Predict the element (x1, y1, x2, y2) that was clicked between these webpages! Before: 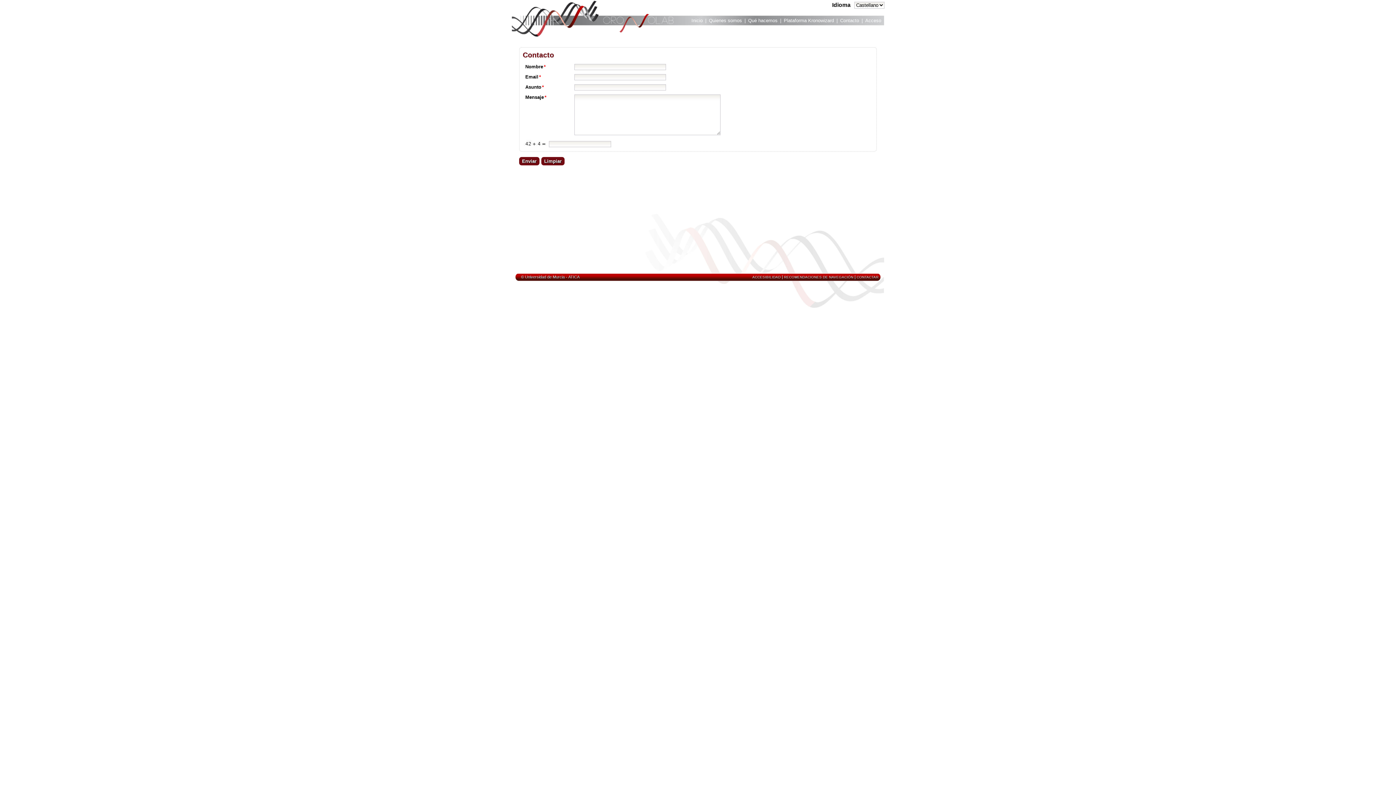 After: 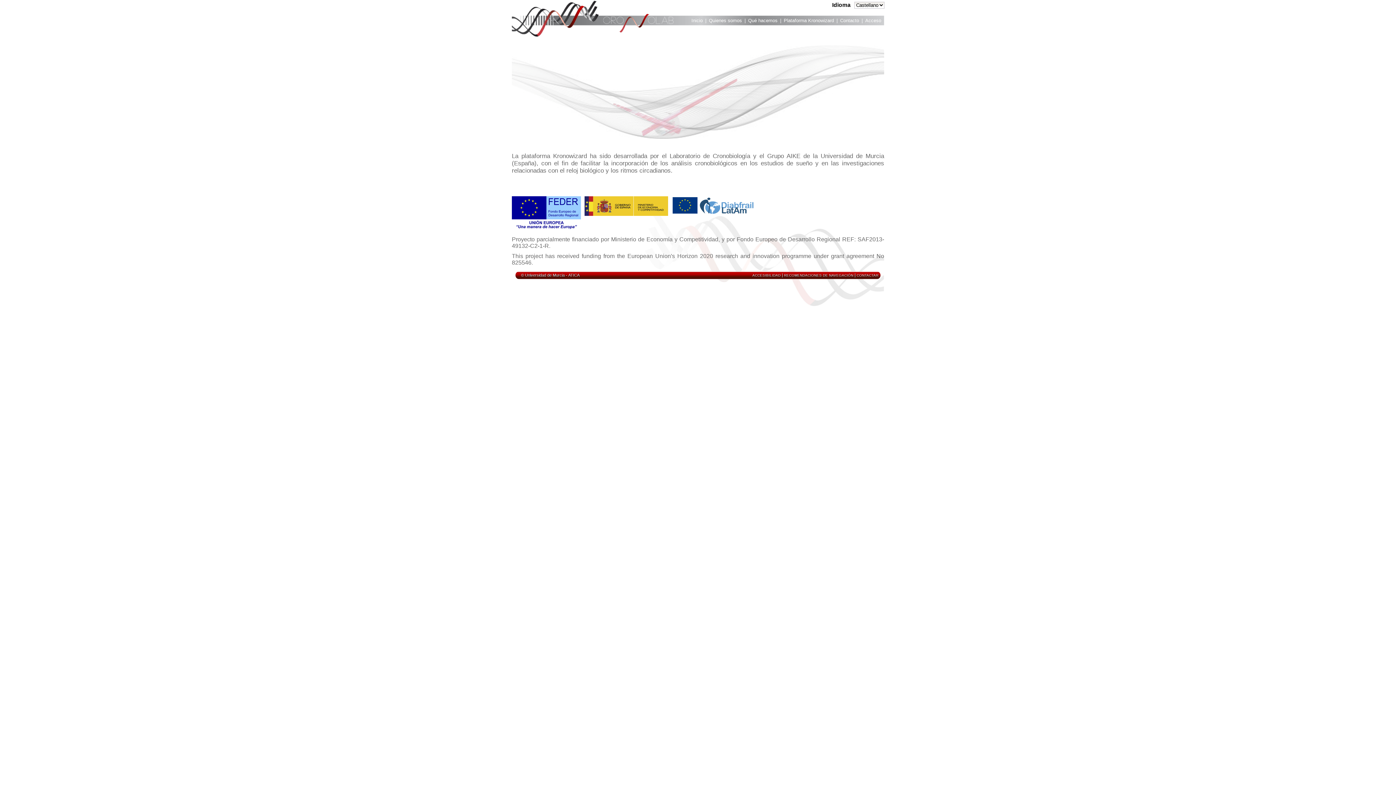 Action: label: RECOMENDACIONES DE NAVEGACIÓN bbox: (784, 275, 853, 279)